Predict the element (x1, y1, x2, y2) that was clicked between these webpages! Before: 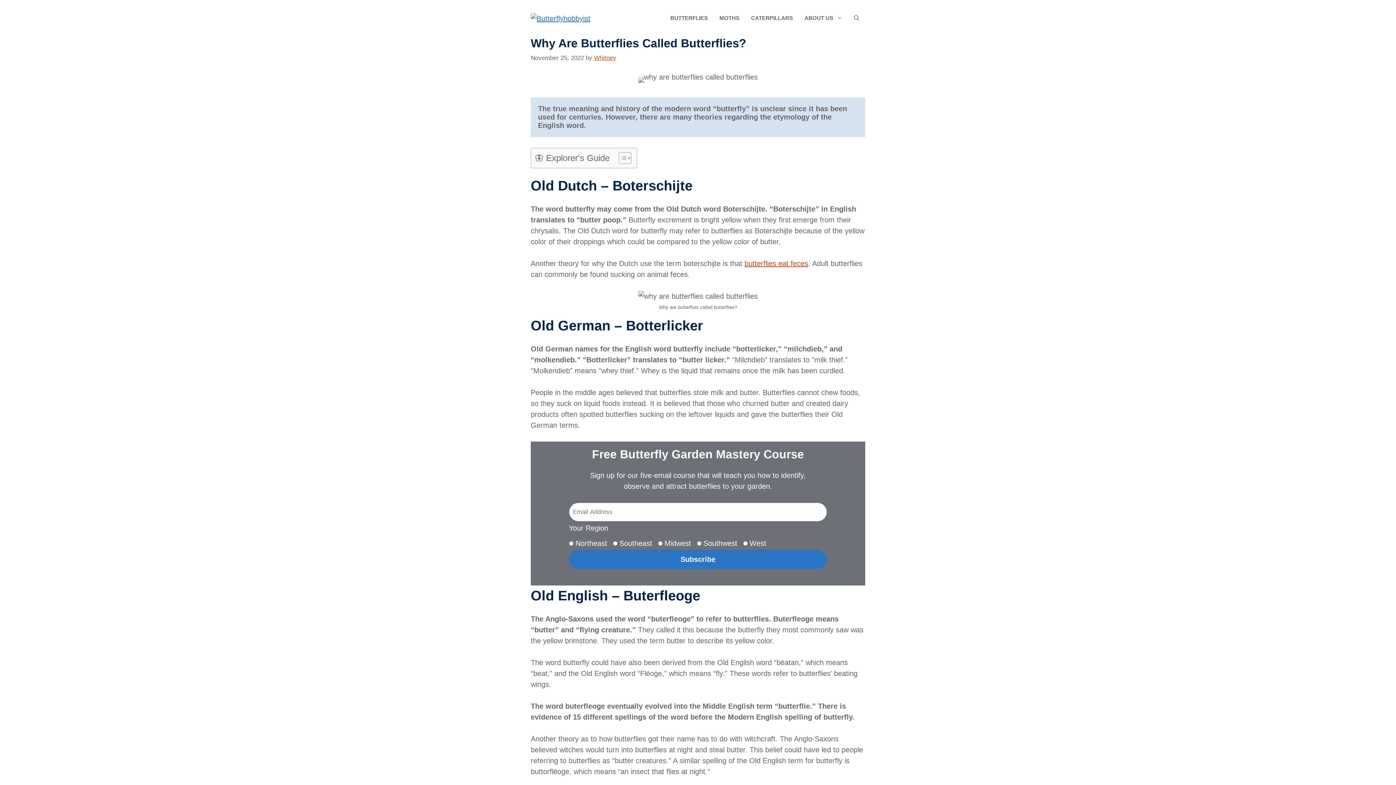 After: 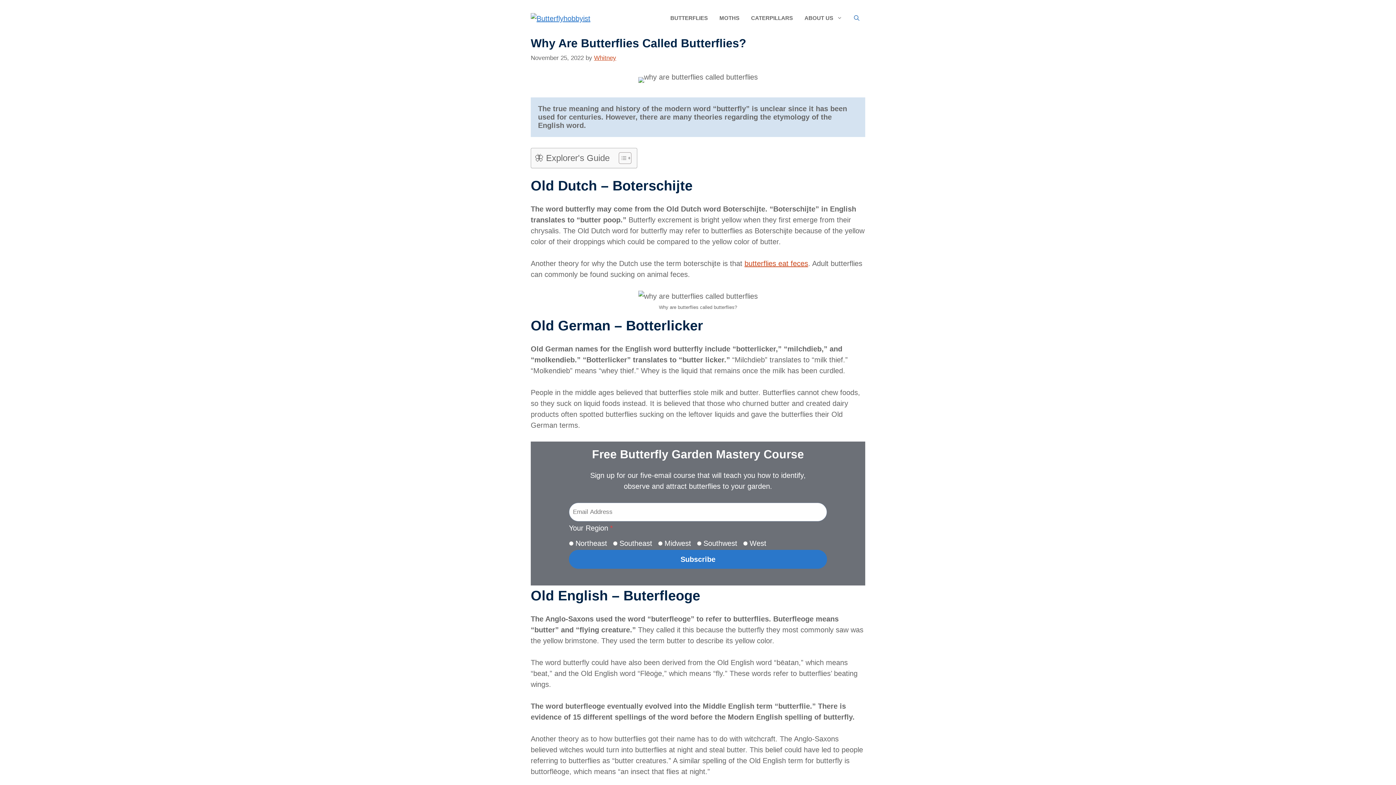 Action: bbox: (848, 7, 865, 29) label: Open search